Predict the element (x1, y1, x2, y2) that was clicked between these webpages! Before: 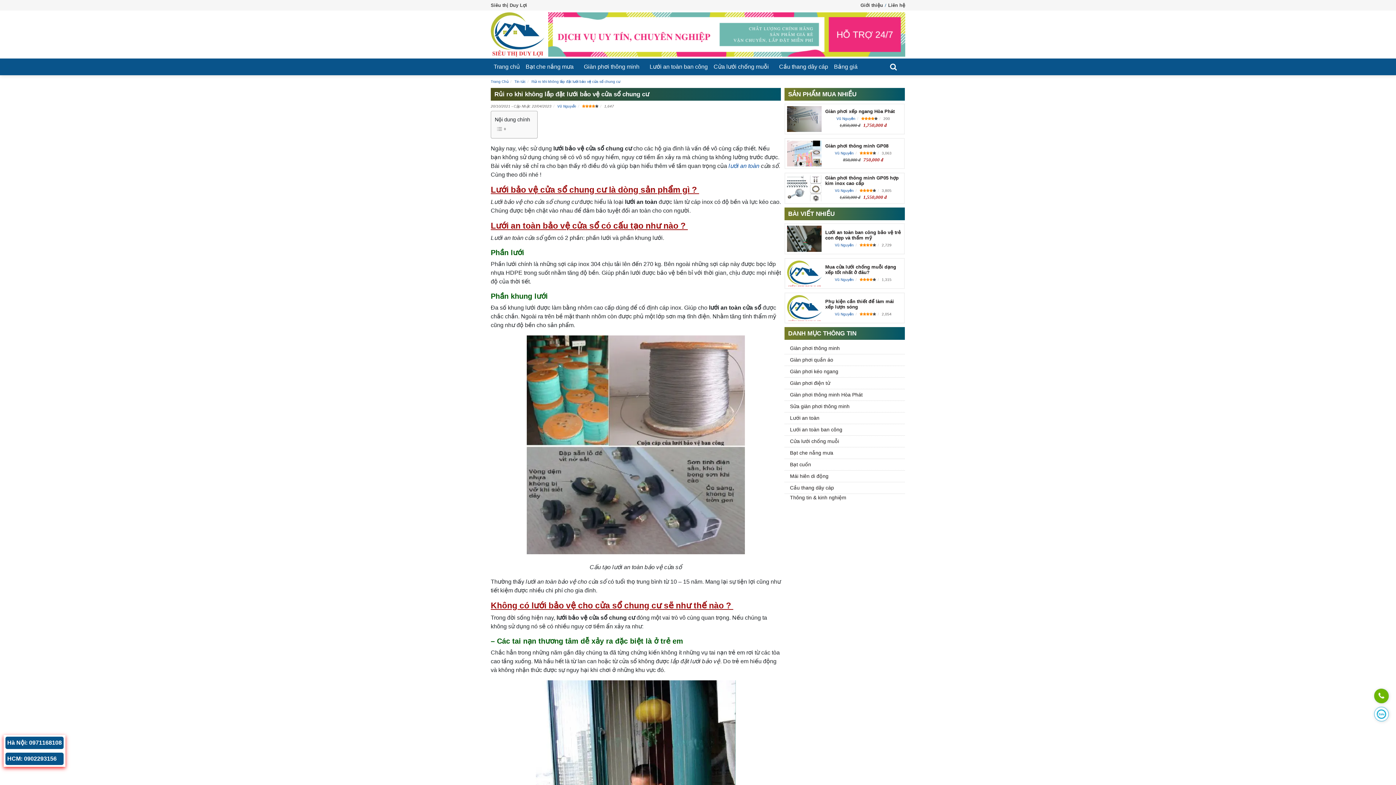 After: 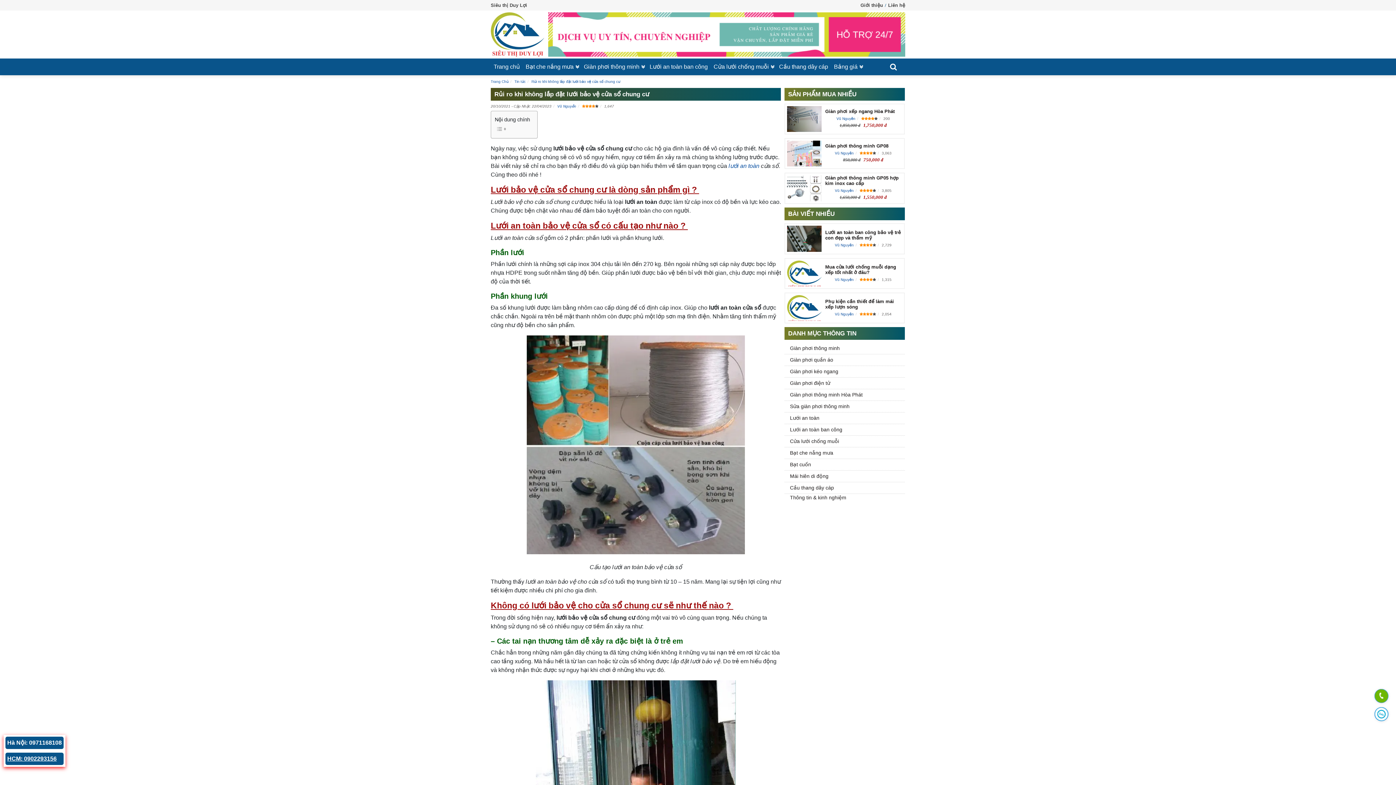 Action: label: HCM: 0902293156 bbox: (7, 756, 56, 762)